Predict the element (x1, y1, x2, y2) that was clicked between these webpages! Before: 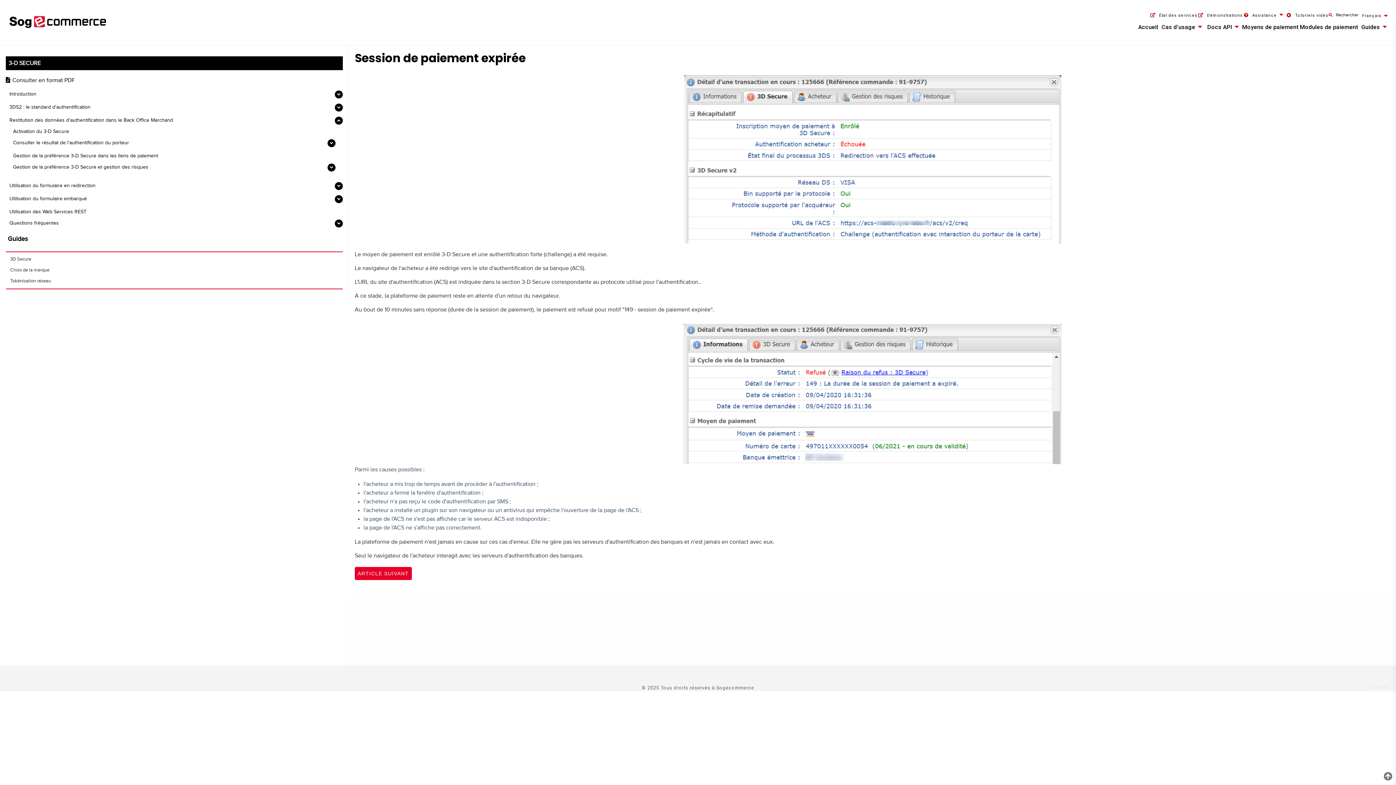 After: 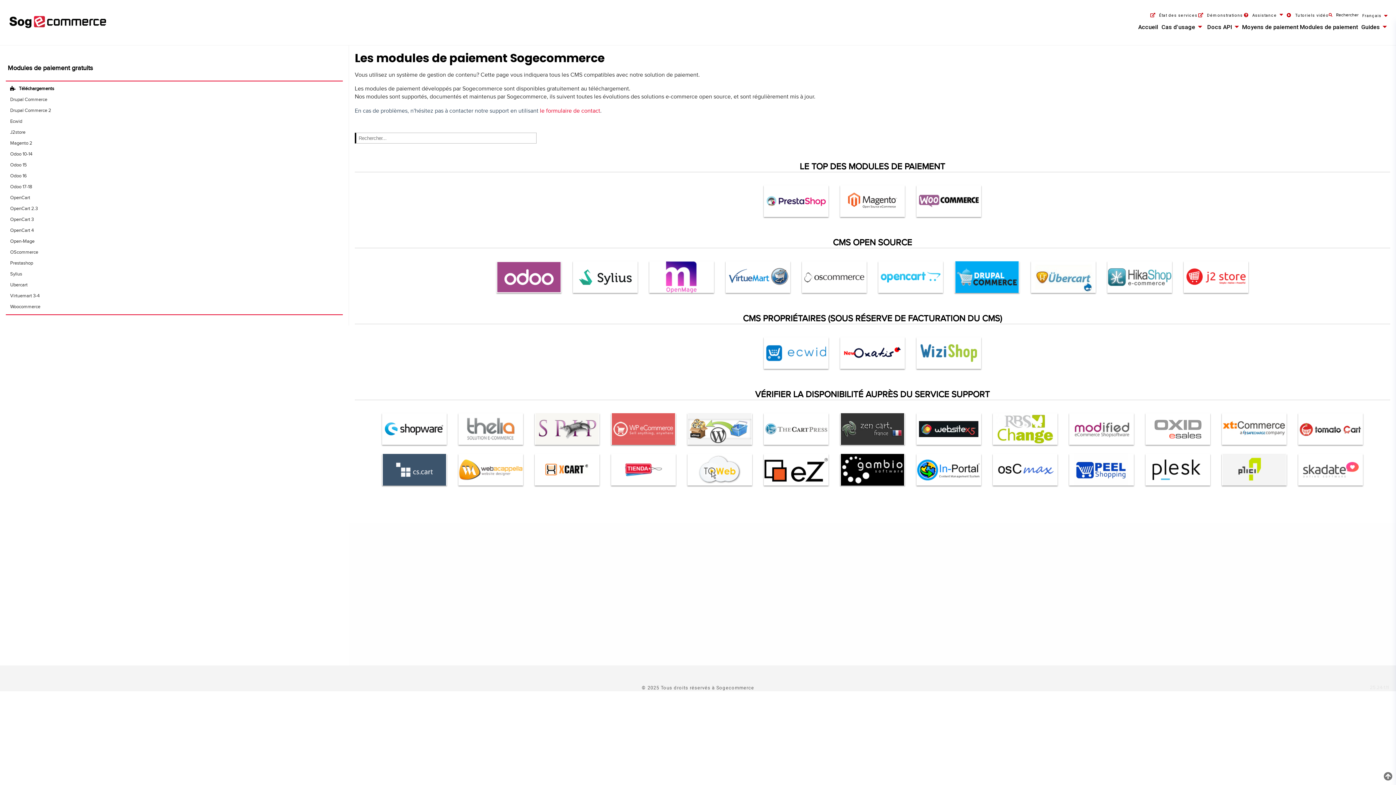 Action: bbox: (1300, 23, 1358, 30) label: Modules de paiement